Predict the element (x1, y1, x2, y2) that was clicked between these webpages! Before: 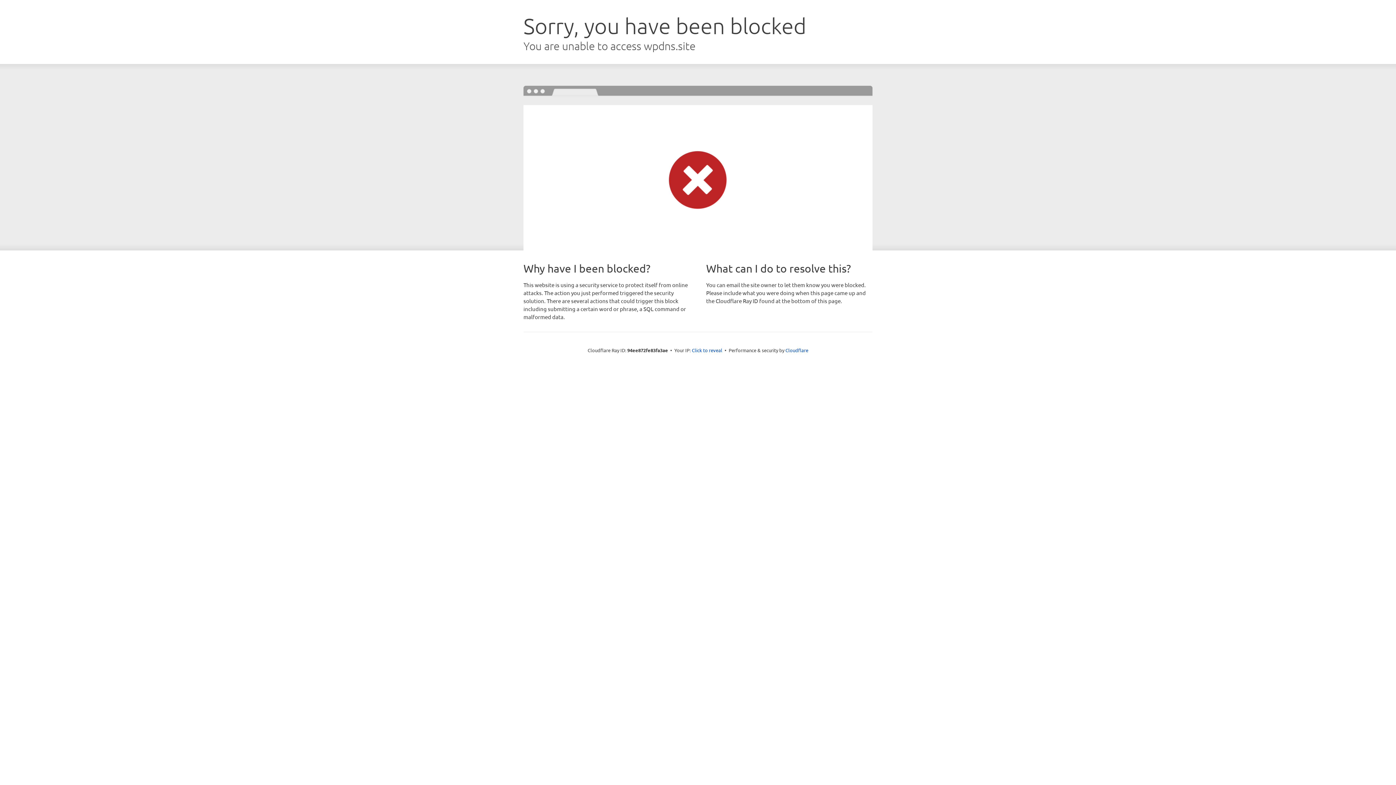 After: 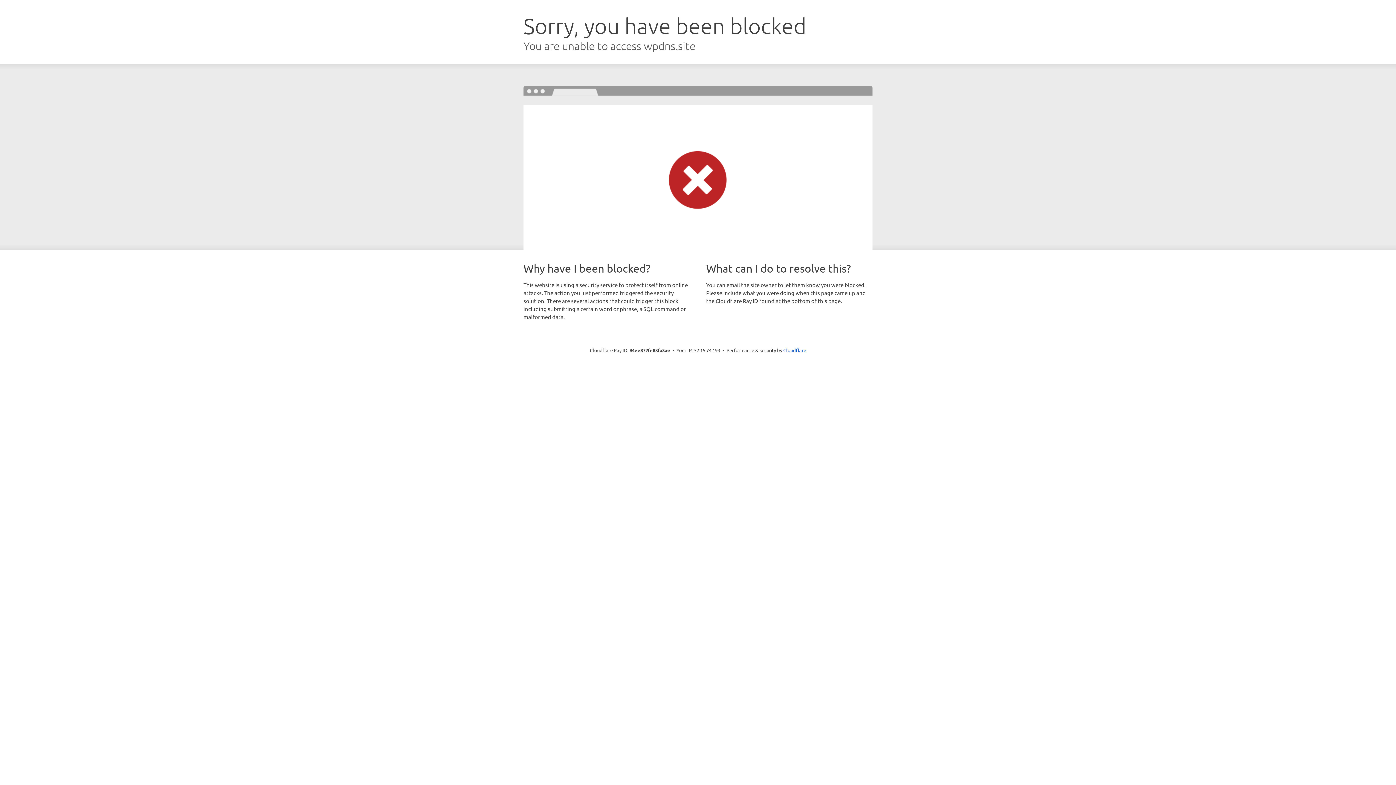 Action: bbox: (692, 346, 722, 353) label: Click to reveal